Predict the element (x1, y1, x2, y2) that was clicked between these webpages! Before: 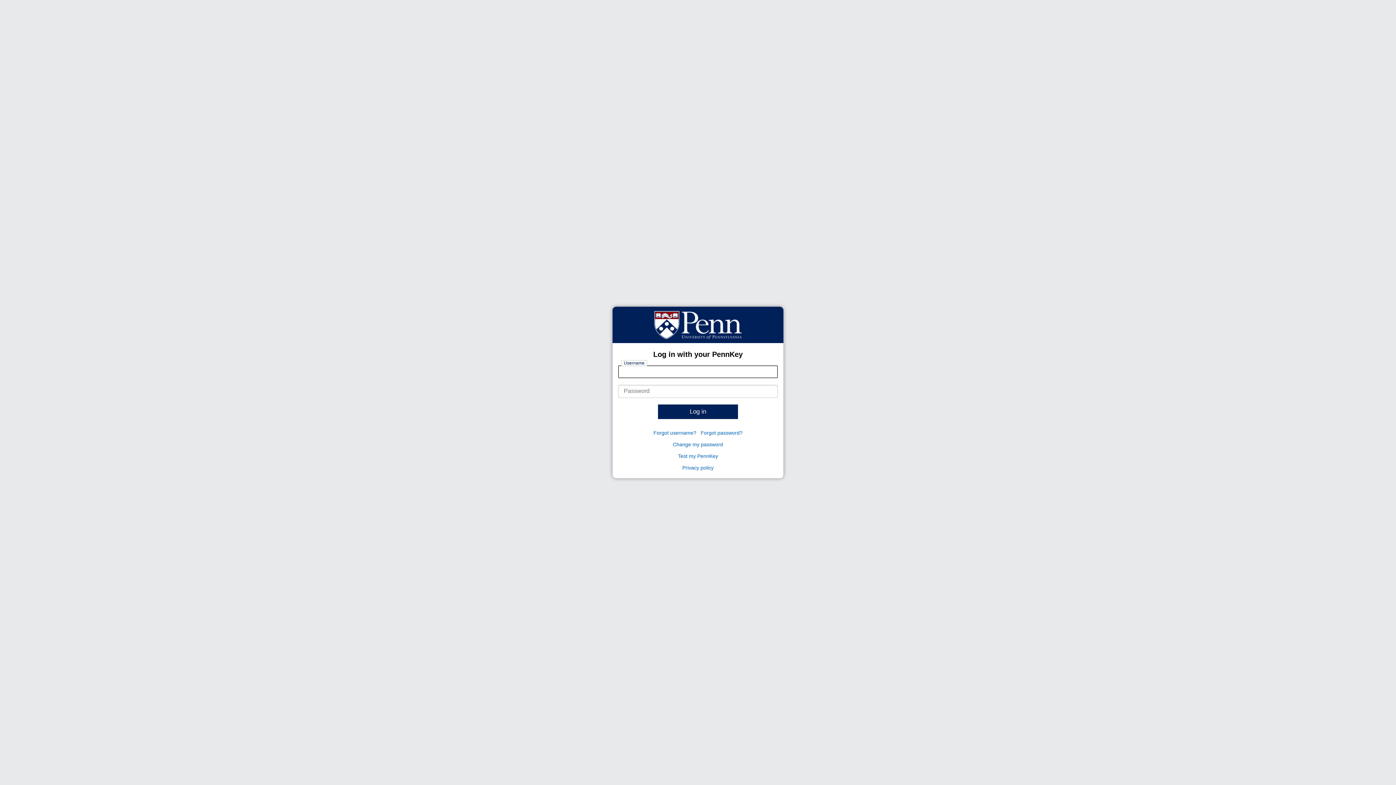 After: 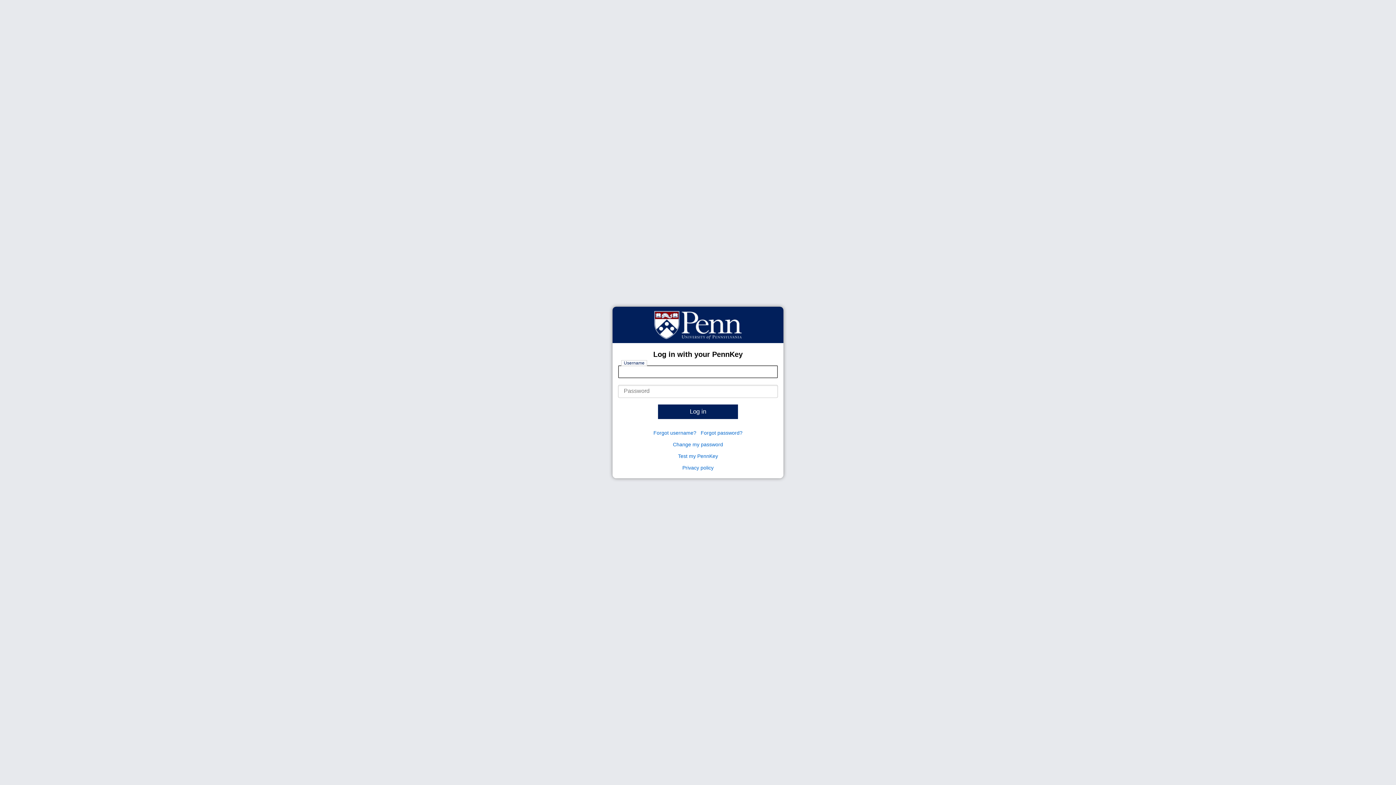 Action: label: Log in bbox: (658, 404, 738, 419)